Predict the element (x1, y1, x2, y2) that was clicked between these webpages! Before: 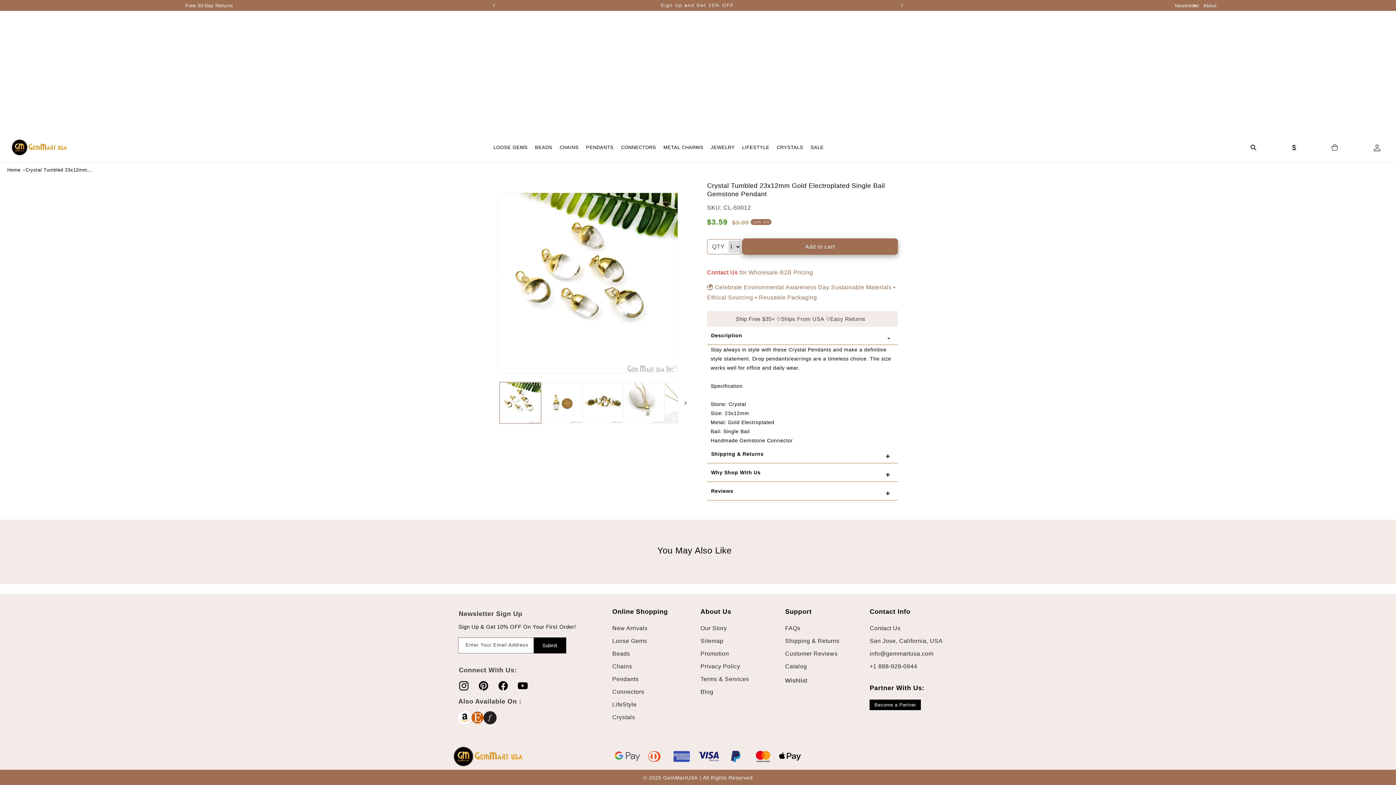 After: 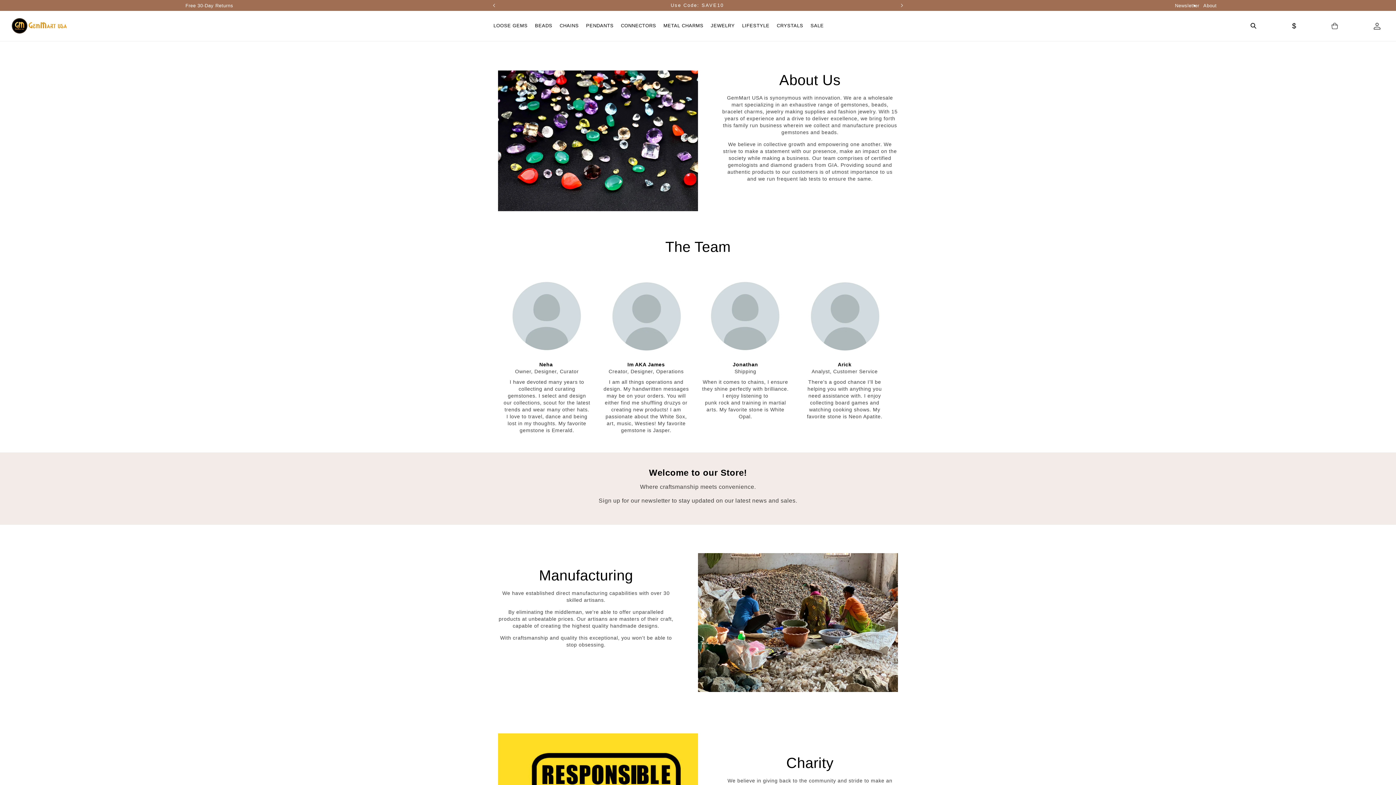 Action: bbox: (700, 624, 727, 634) label: Our Story